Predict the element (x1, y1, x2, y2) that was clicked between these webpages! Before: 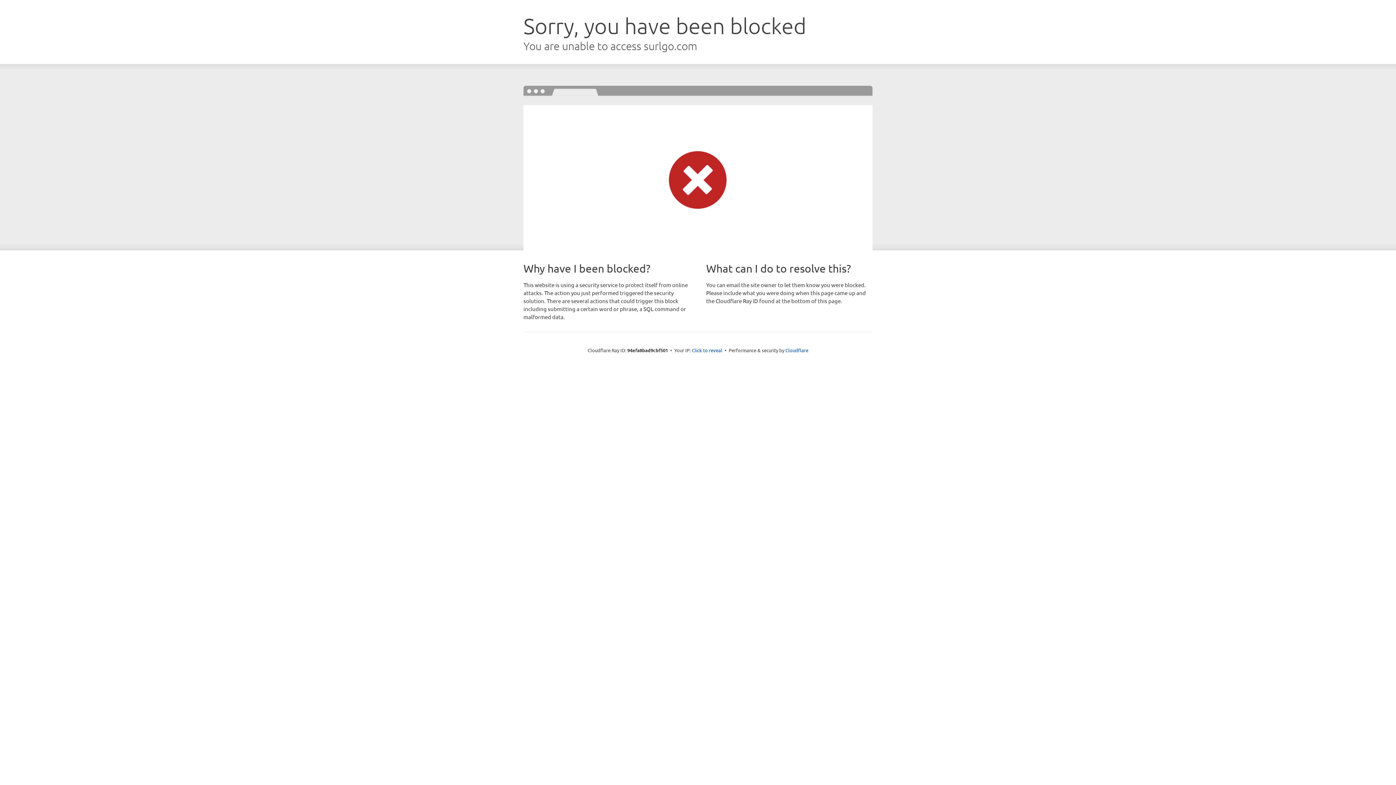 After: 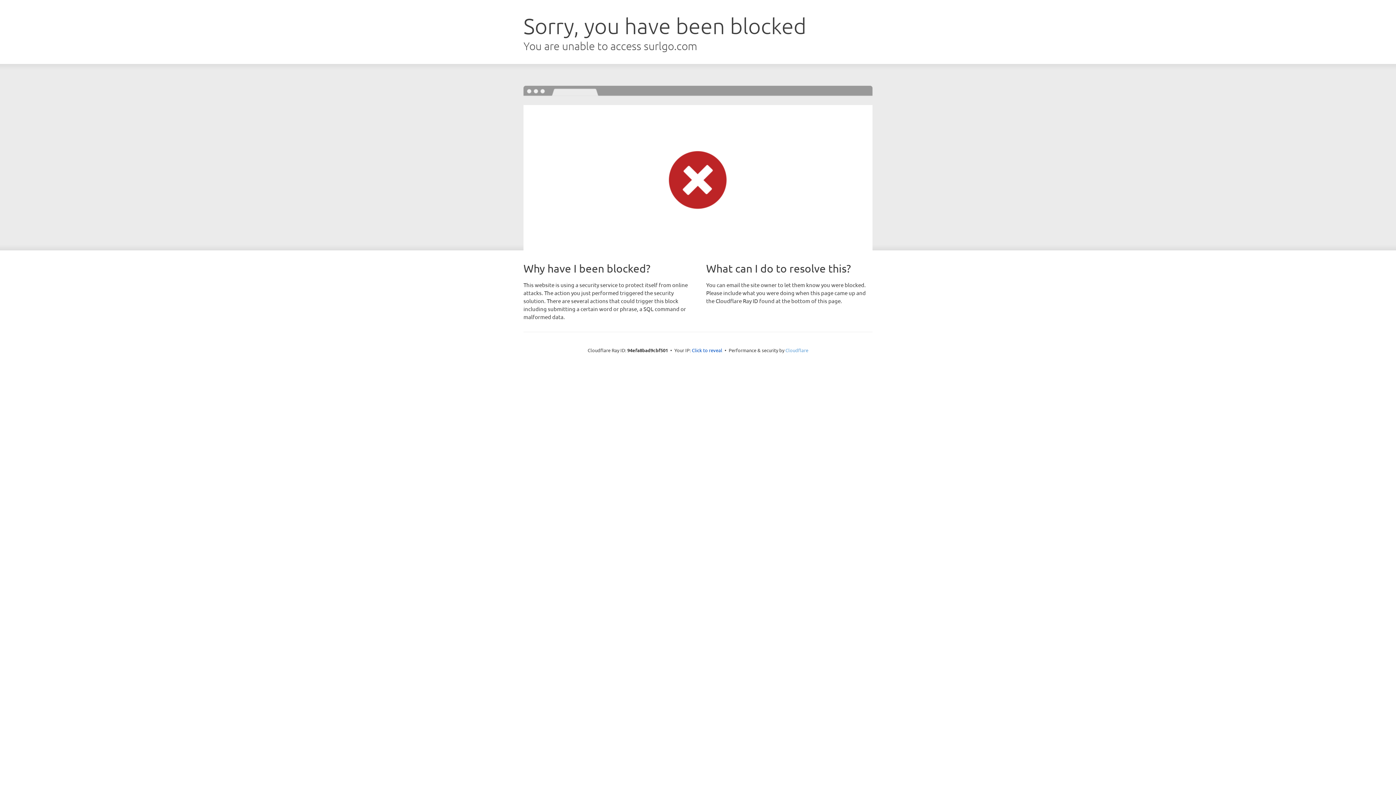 Action: bbox: (785, 347, 808, 353) label: Cloudflare